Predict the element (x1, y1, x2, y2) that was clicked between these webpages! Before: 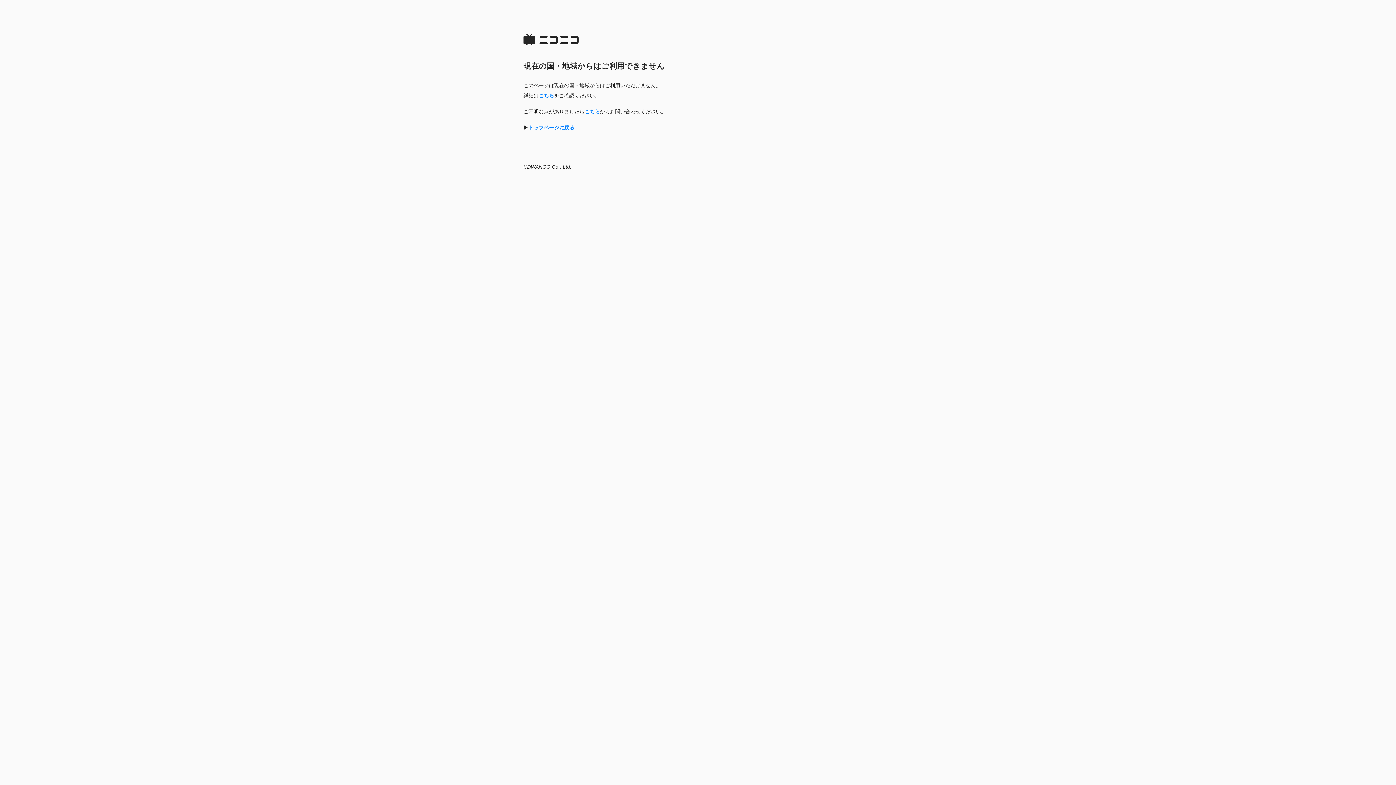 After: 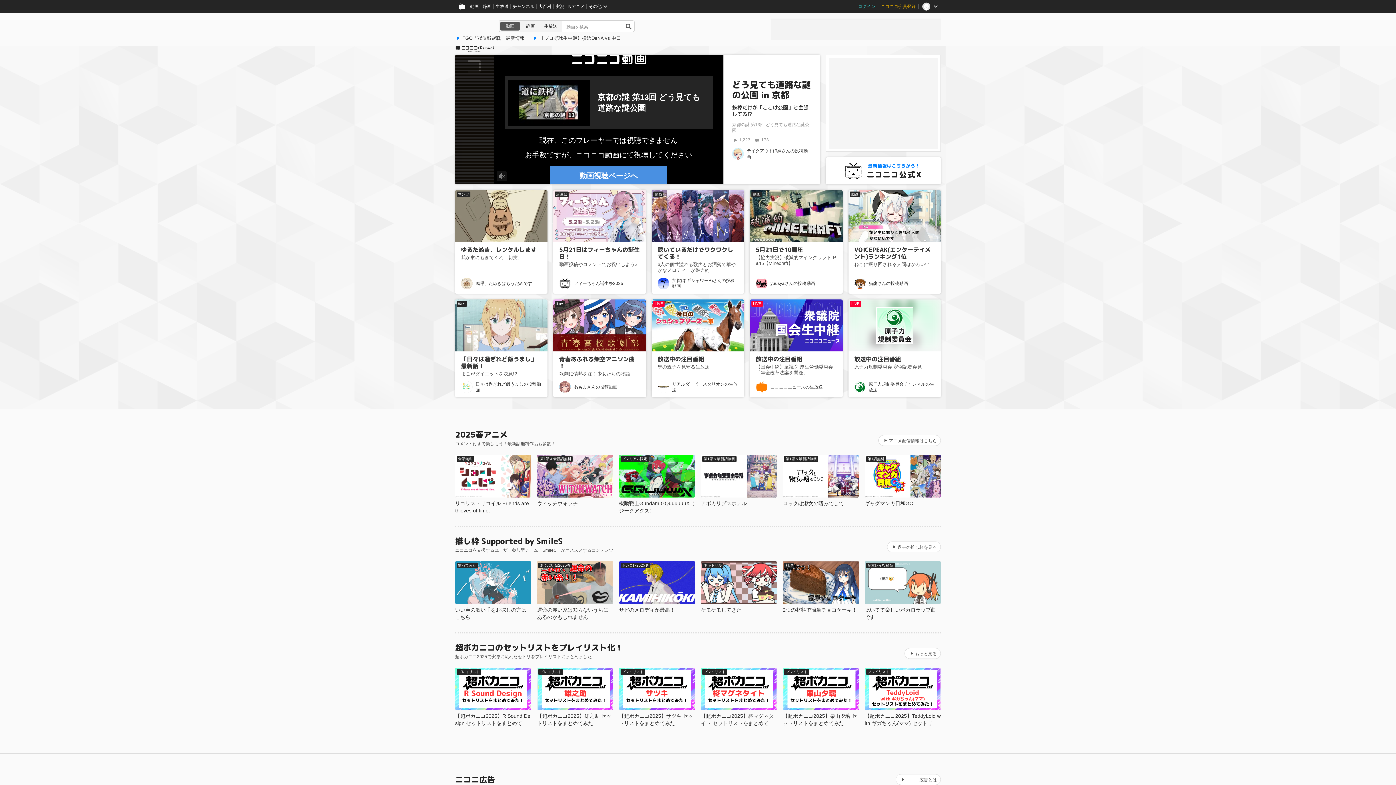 Action: label: トップページに戻る bbox: (528, 124, 574, 130)